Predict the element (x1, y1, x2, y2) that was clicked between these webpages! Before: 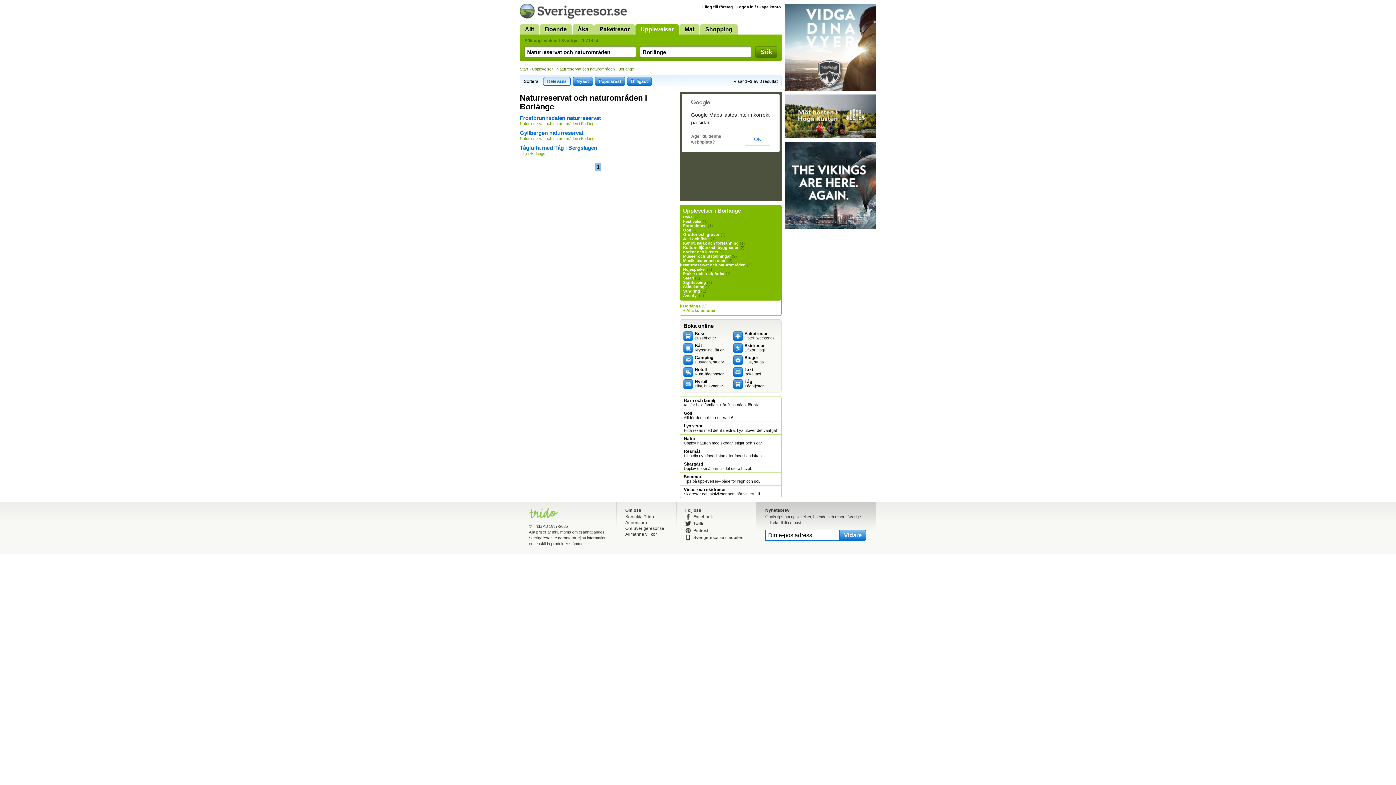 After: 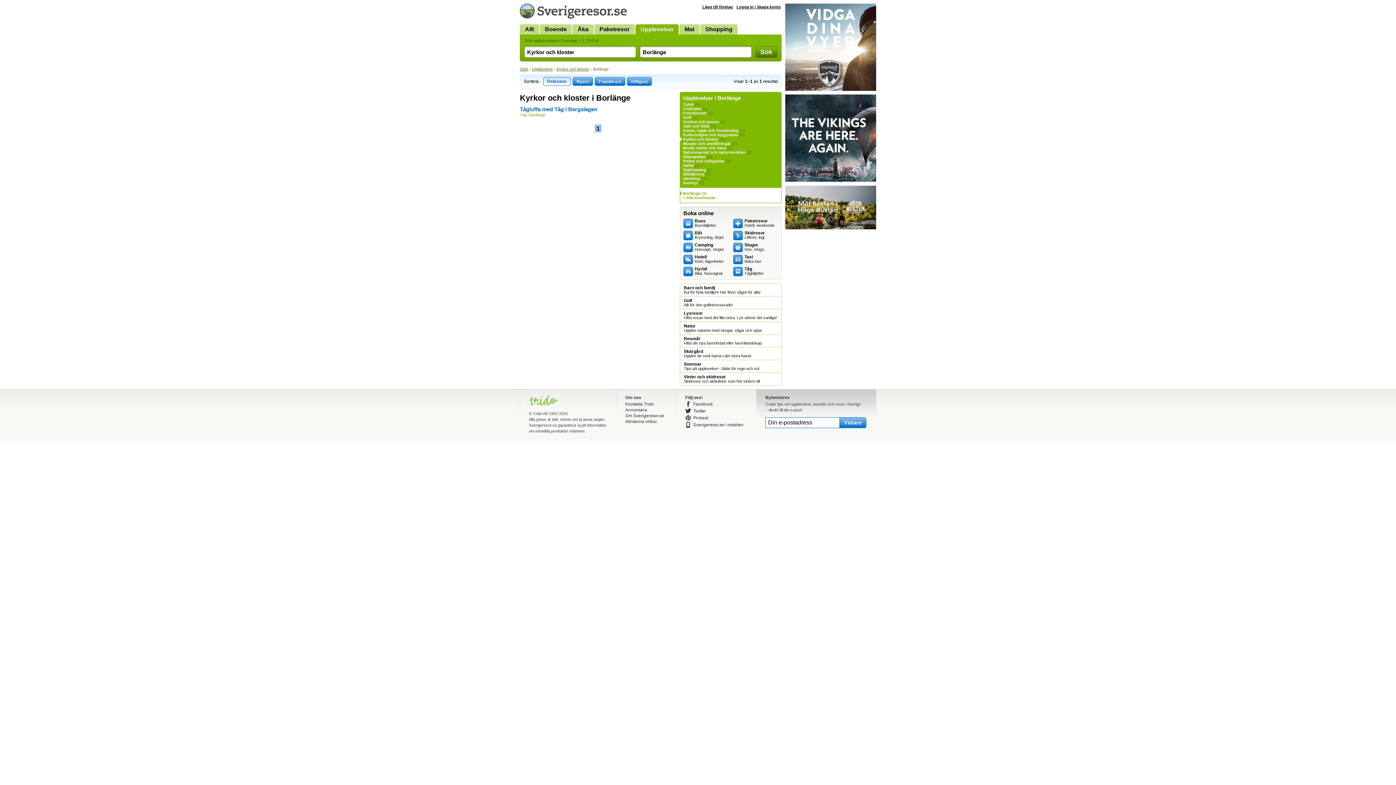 Action: label: Kyrkor och kloster bbox: (683, 249, 718, 254)